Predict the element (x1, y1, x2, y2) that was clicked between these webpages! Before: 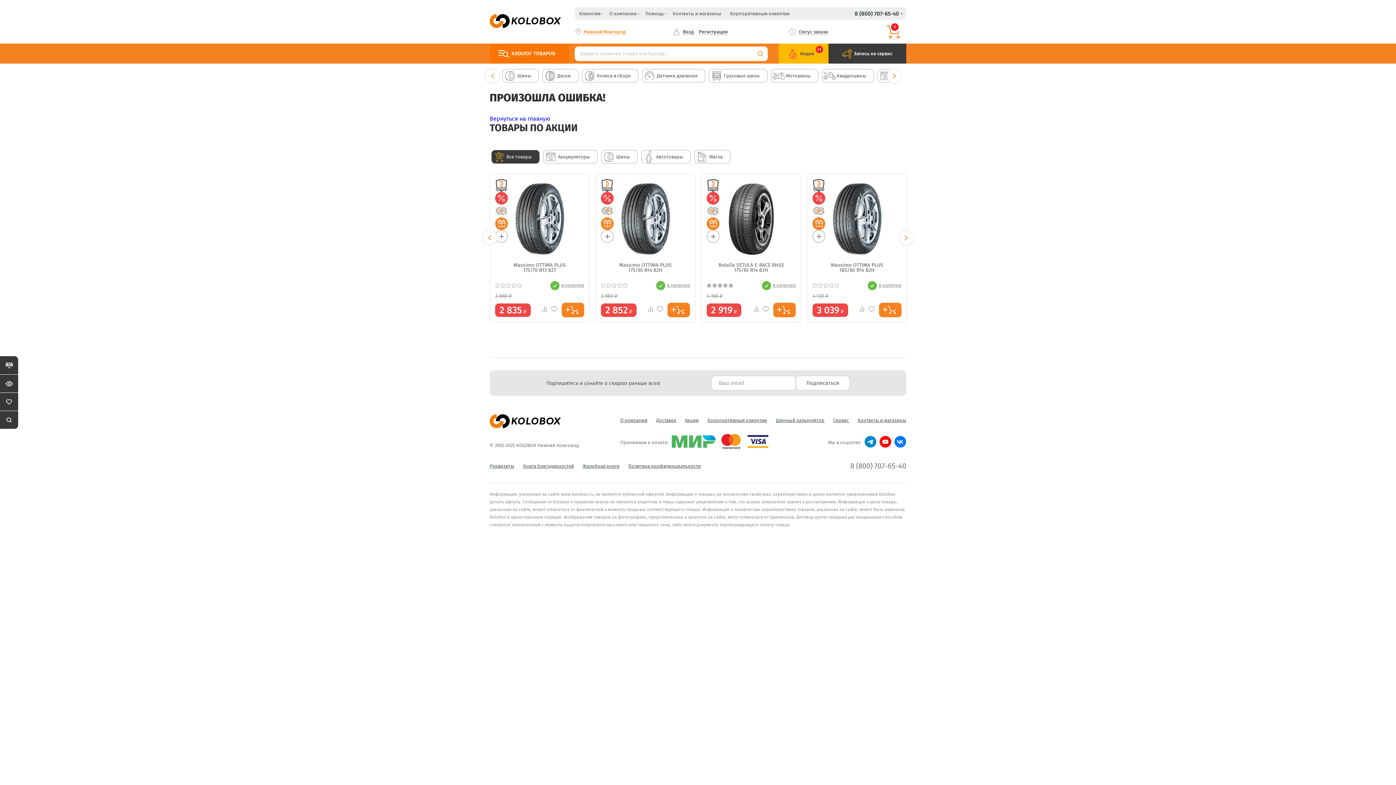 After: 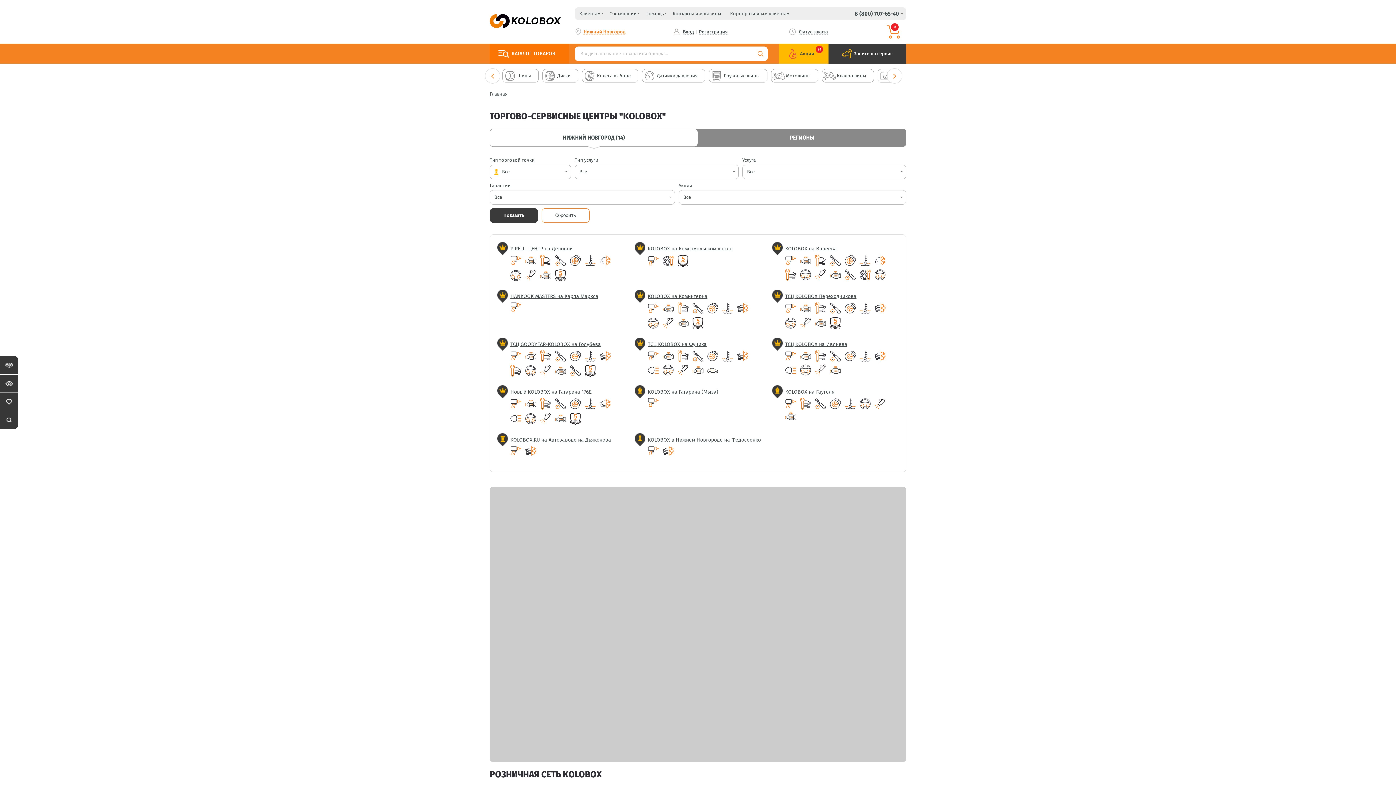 Action: bbox: (857, 417, 906, 423) label: Контакты и магазины